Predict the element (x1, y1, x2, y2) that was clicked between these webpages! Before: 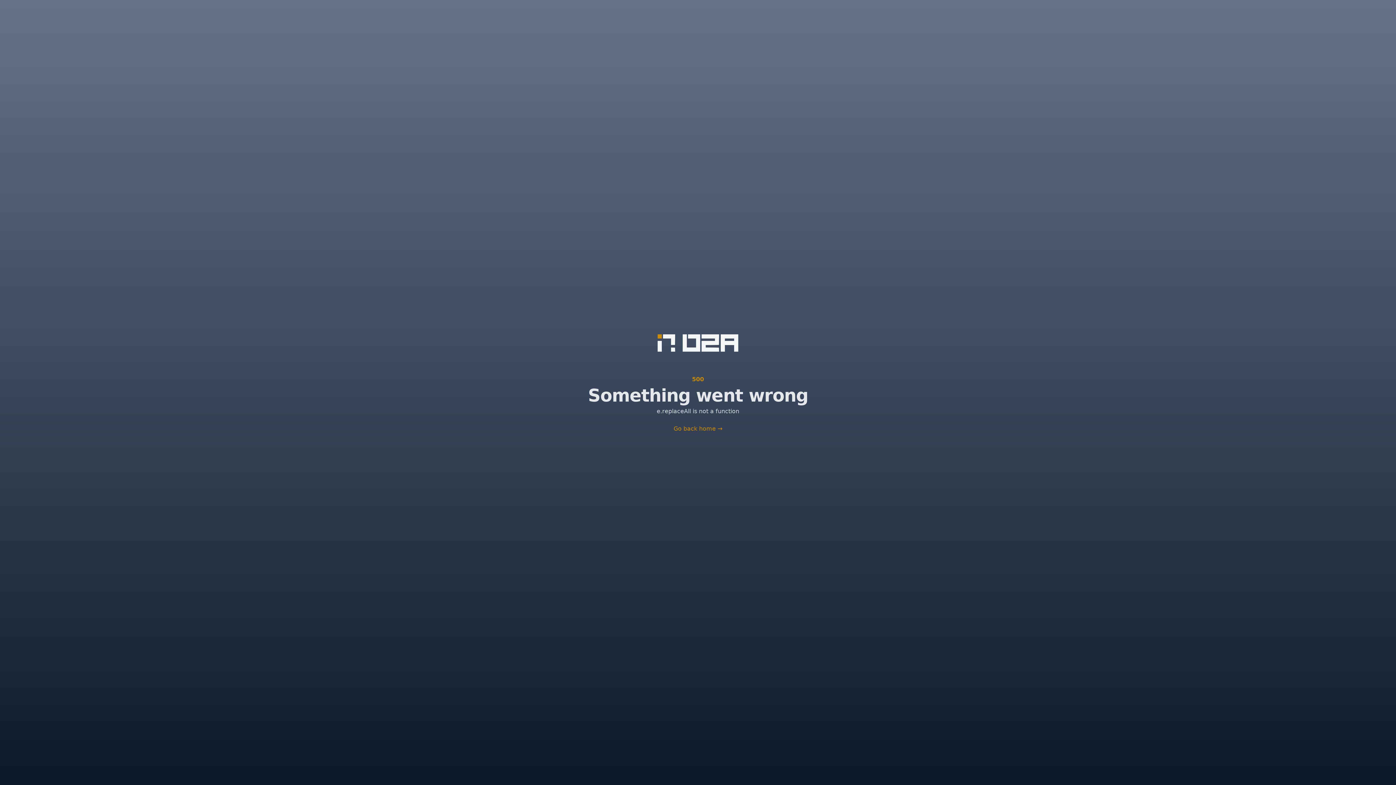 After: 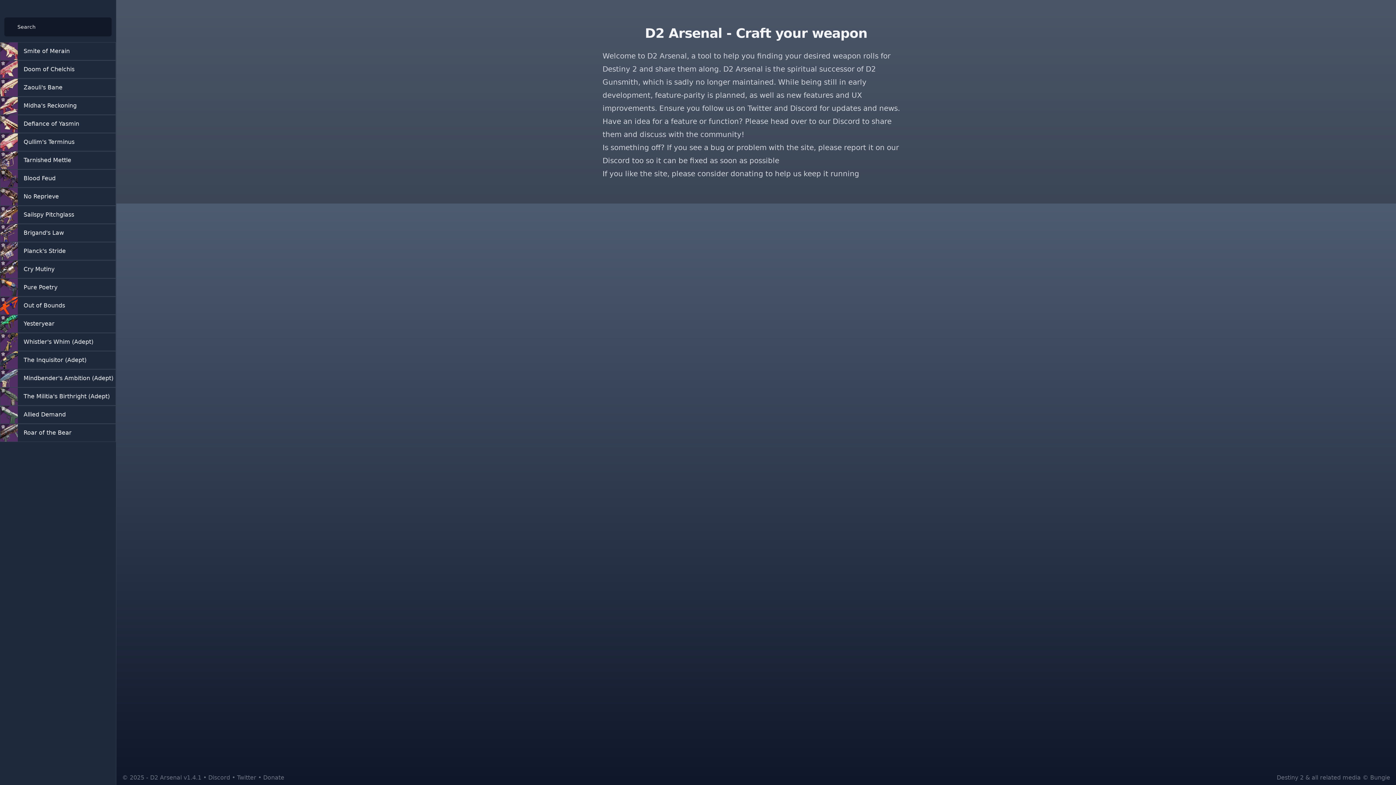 Action: label: Go back home → bbox: (673, 425, 722, 432)